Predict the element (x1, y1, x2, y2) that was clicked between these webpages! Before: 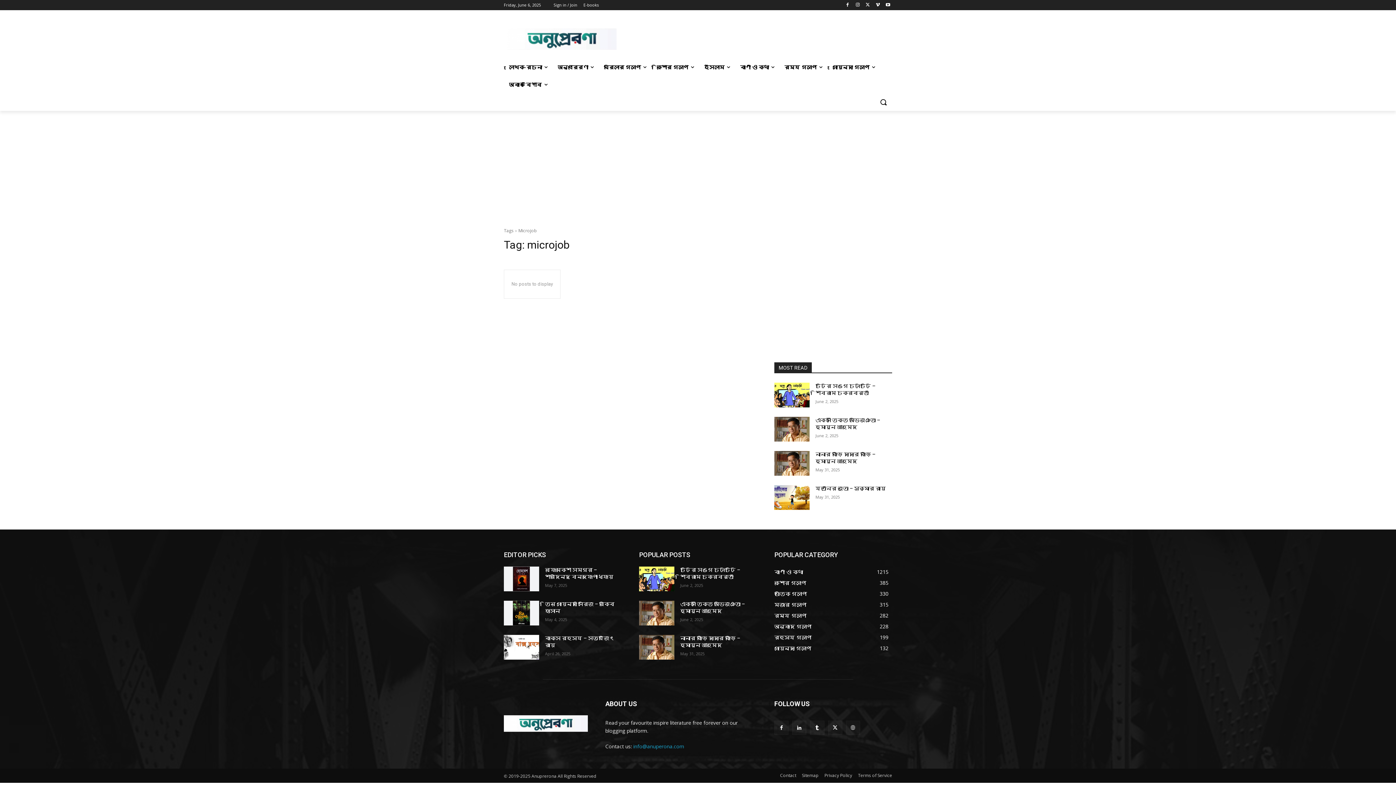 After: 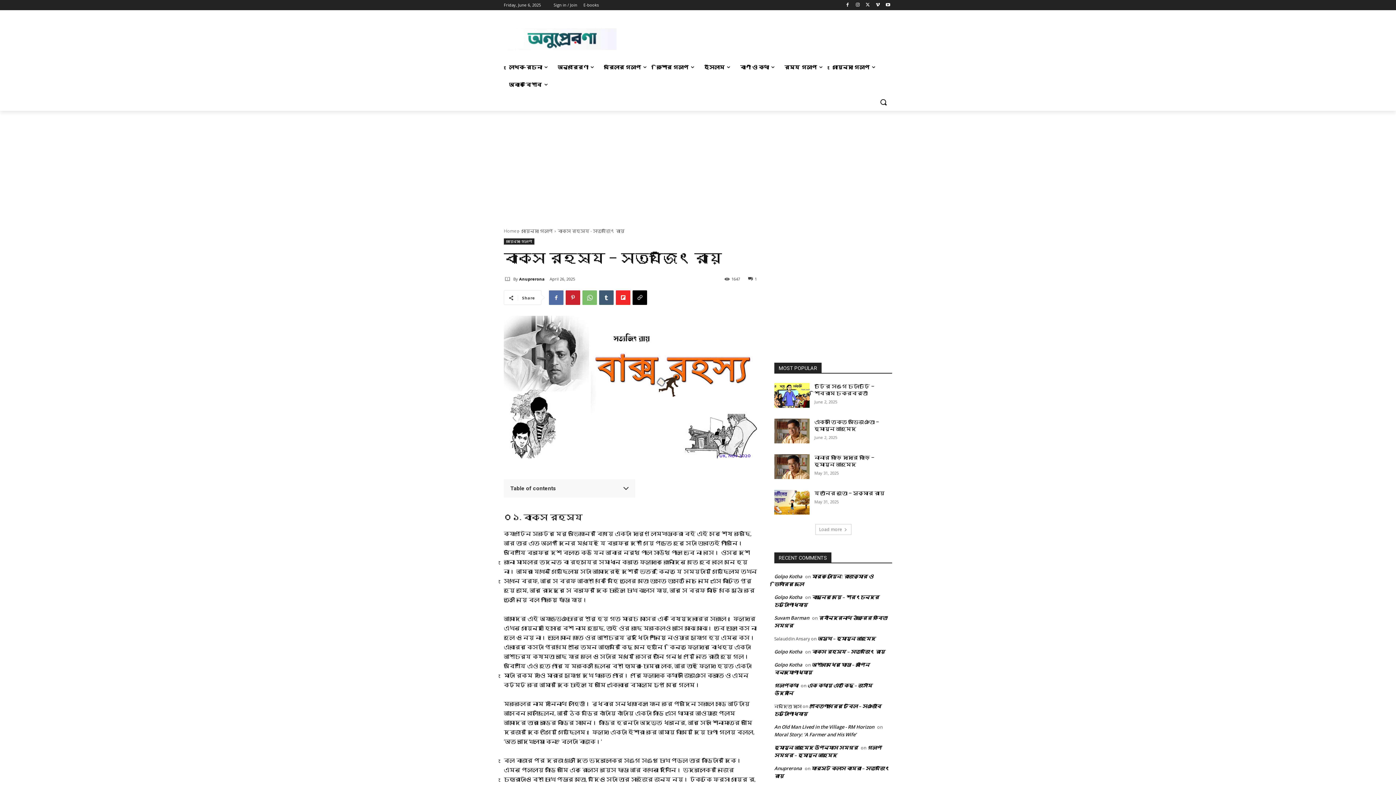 Action: bbox: (504, 635, 539, 660)